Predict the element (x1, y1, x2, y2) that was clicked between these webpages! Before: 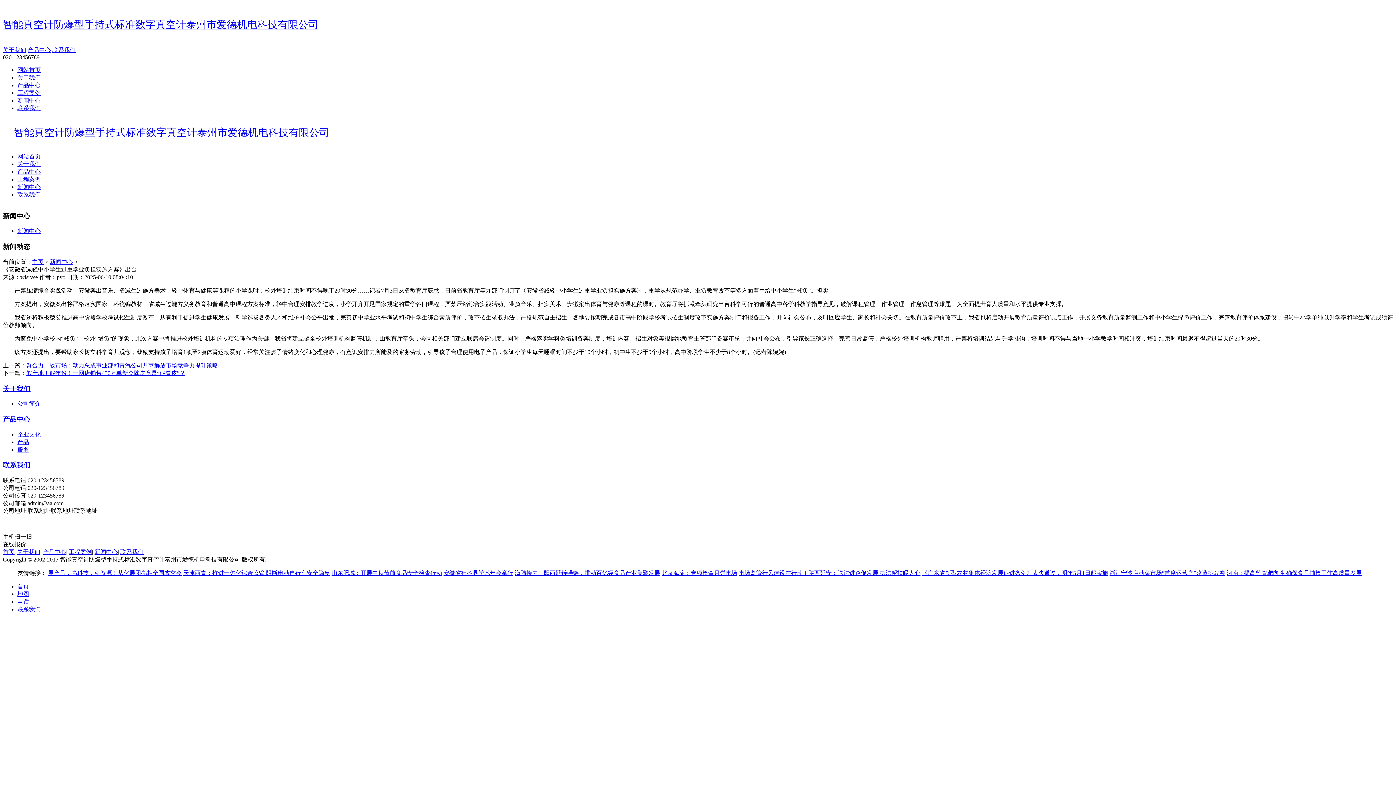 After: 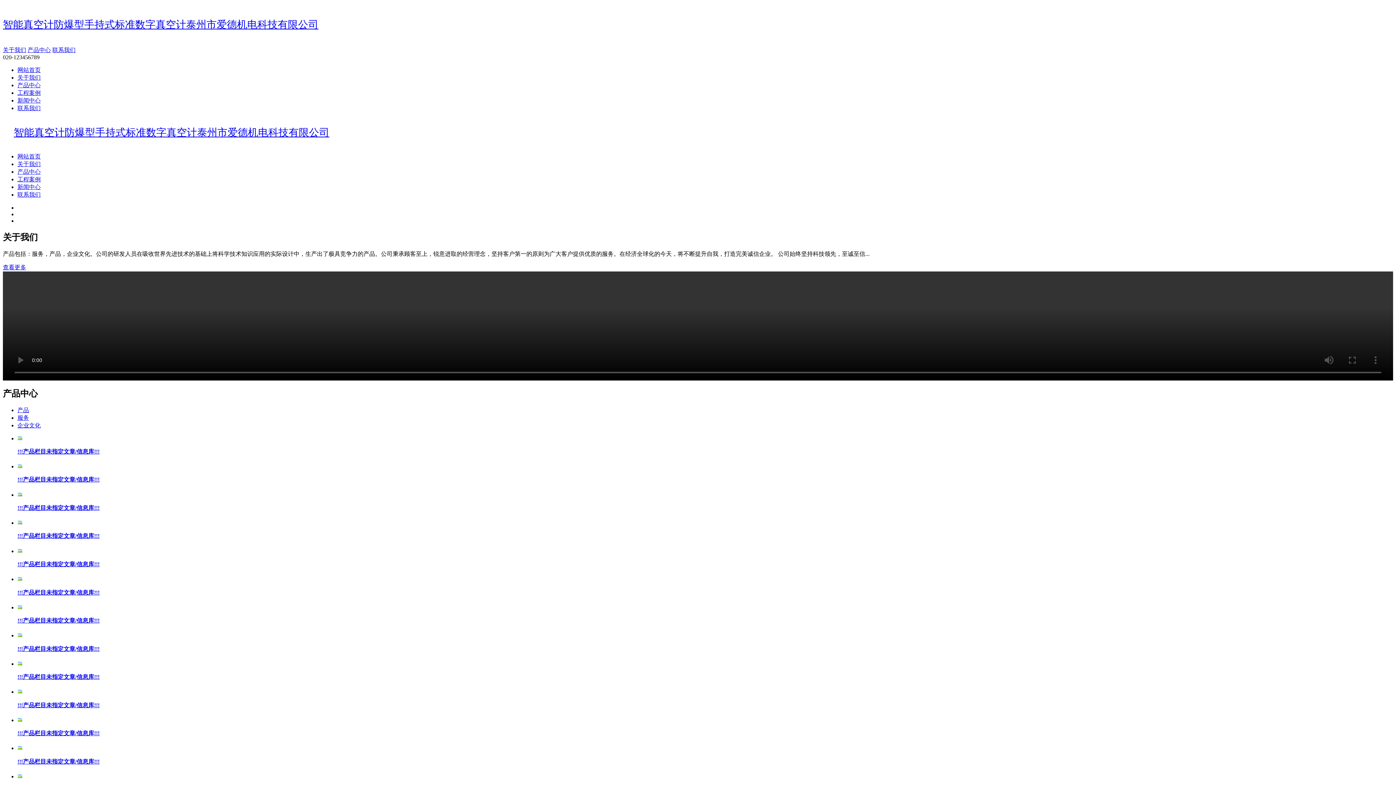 Action: label: 首页 bbox: (2, 549, 14, 555)